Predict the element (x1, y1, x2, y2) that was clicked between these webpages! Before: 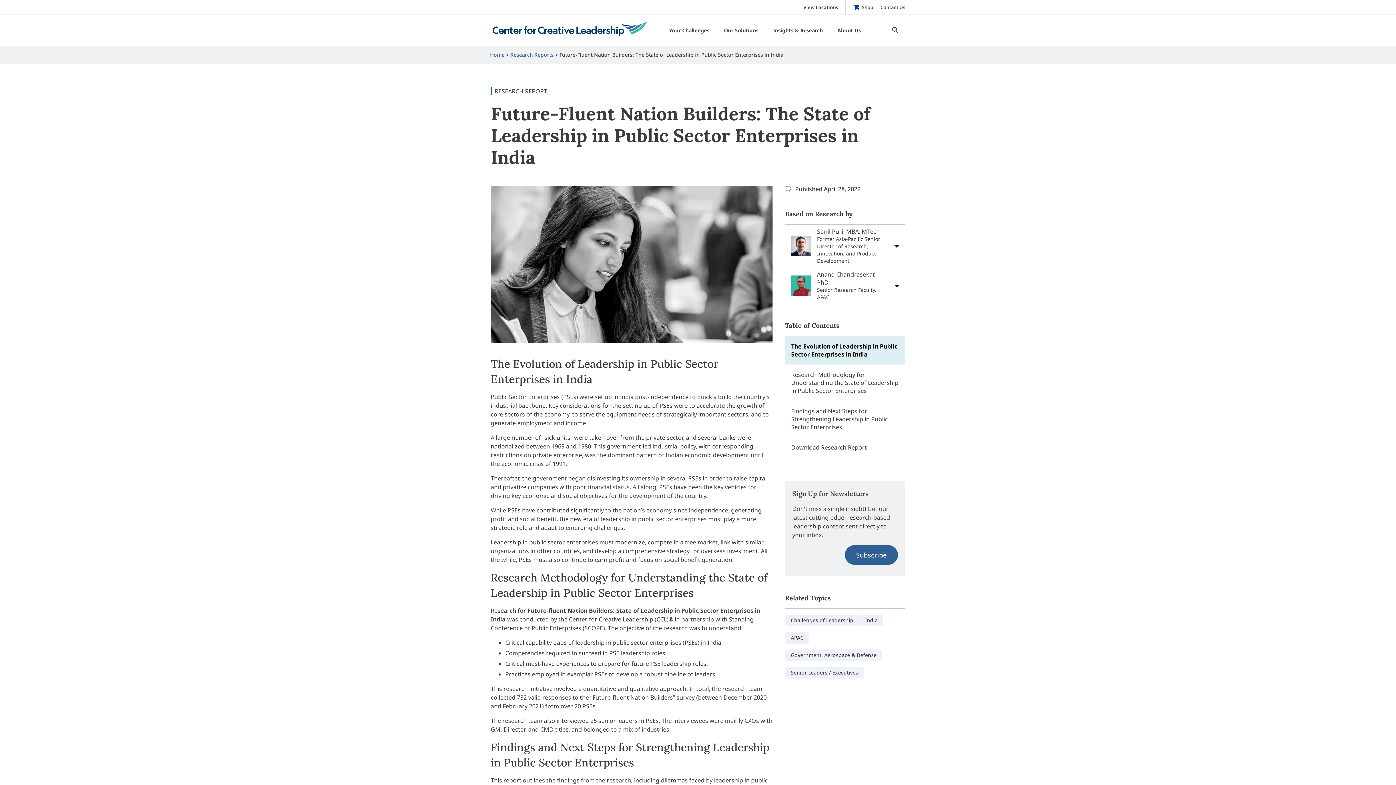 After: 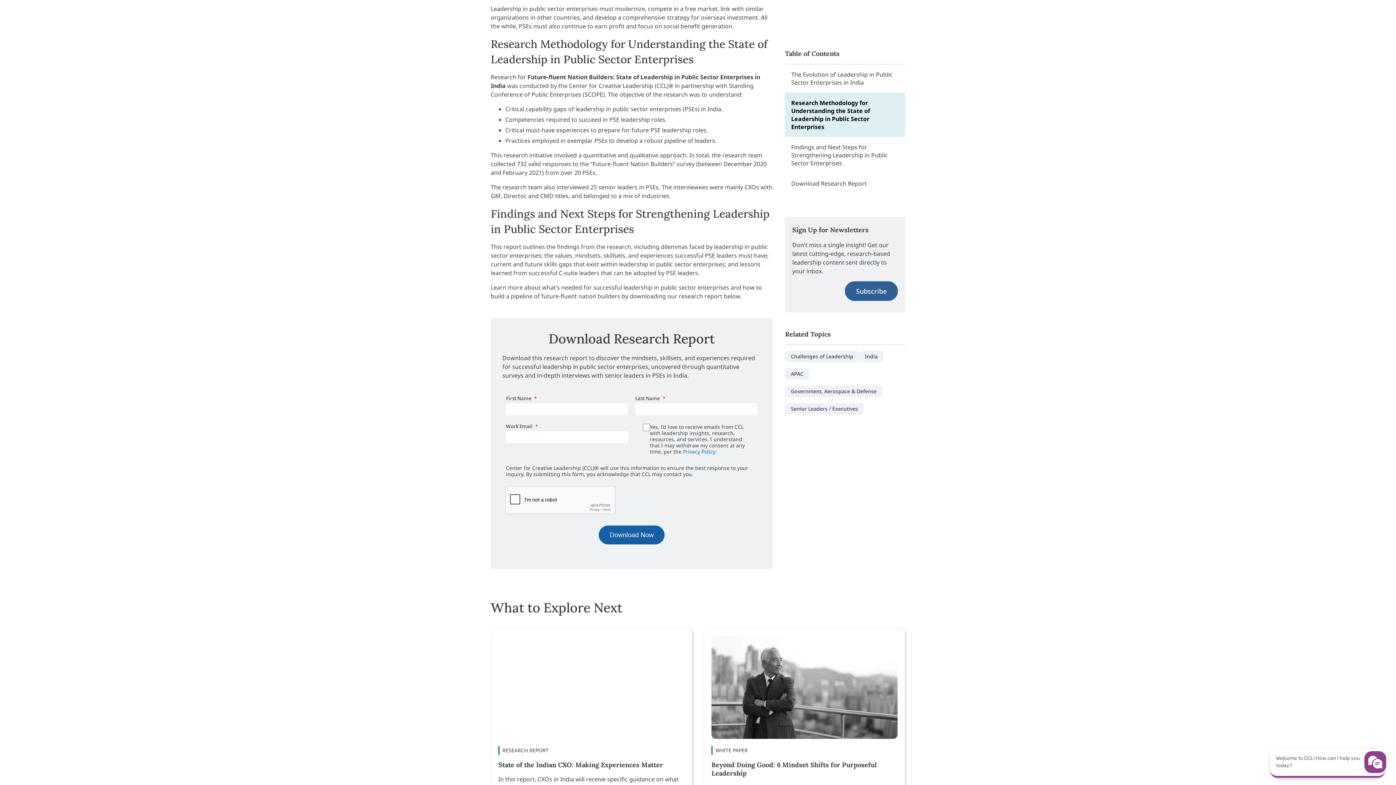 Action: label: Research Methodology for Understanding the State of Leadership in Public Sector Enterprises bbox: (785, 364, 905, 401)